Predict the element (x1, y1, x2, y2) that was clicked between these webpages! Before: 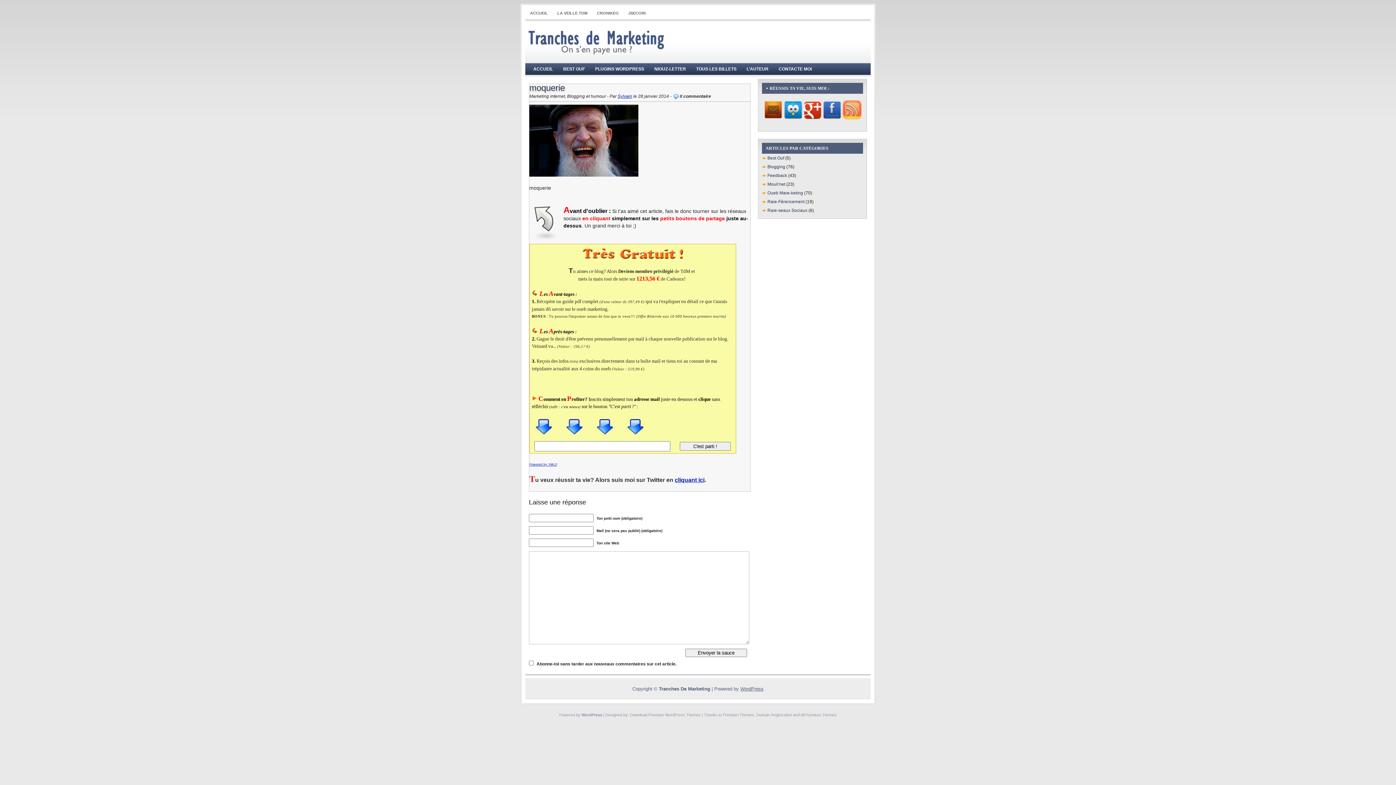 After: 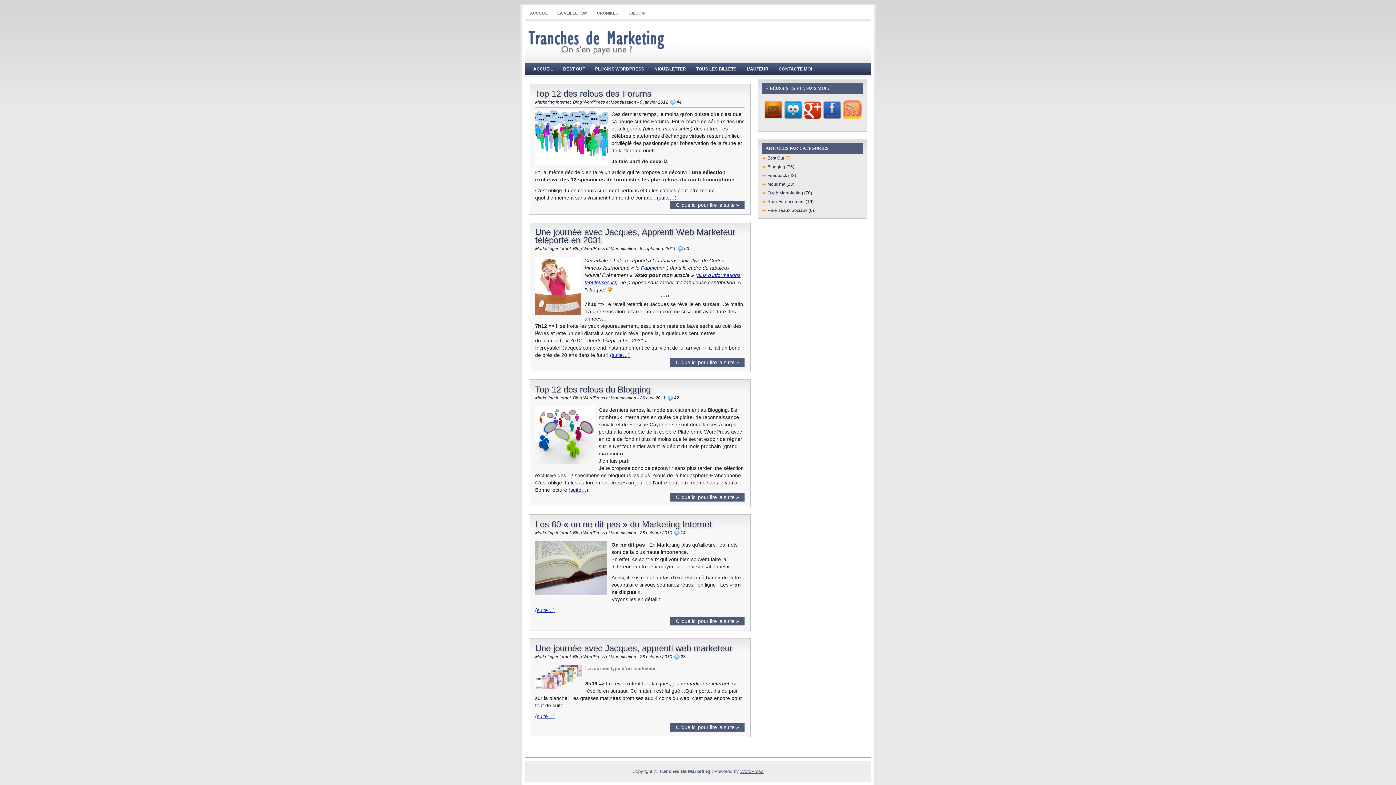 Action: label: Best Ouf bbox: (767, 155, 784, 160)